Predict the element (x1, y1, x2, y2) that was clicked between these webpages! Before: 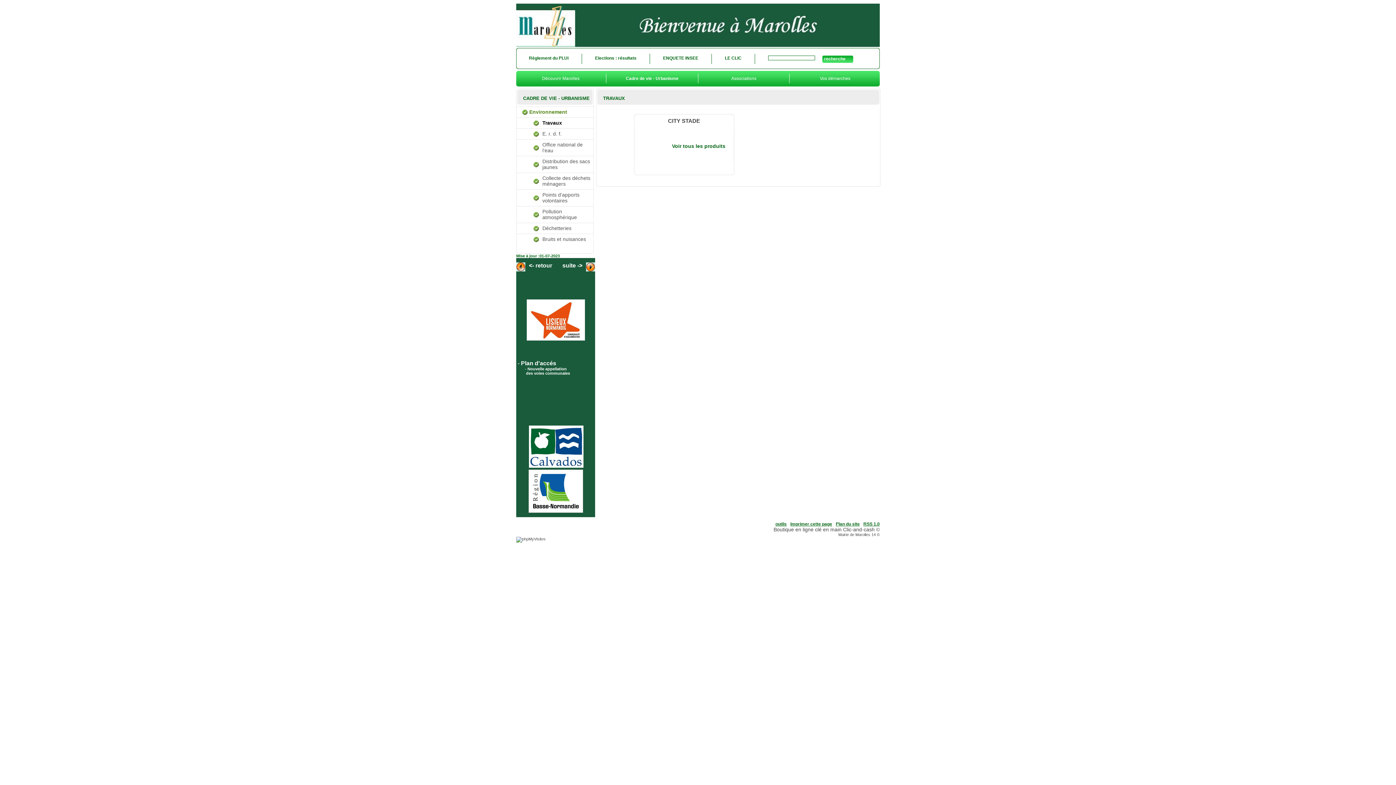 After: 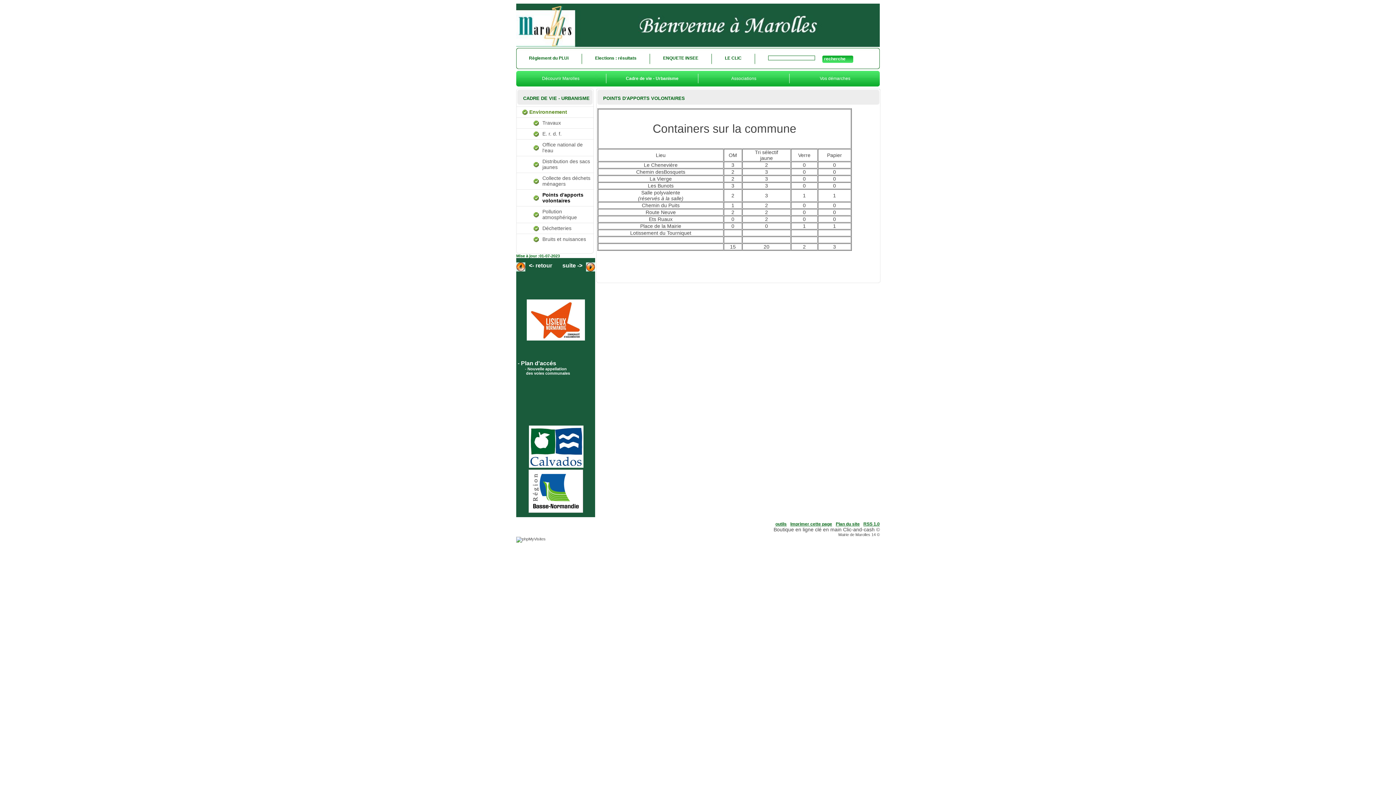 Action: label: Points d'apports volontaires bbox: (516, 189, 594, 206)